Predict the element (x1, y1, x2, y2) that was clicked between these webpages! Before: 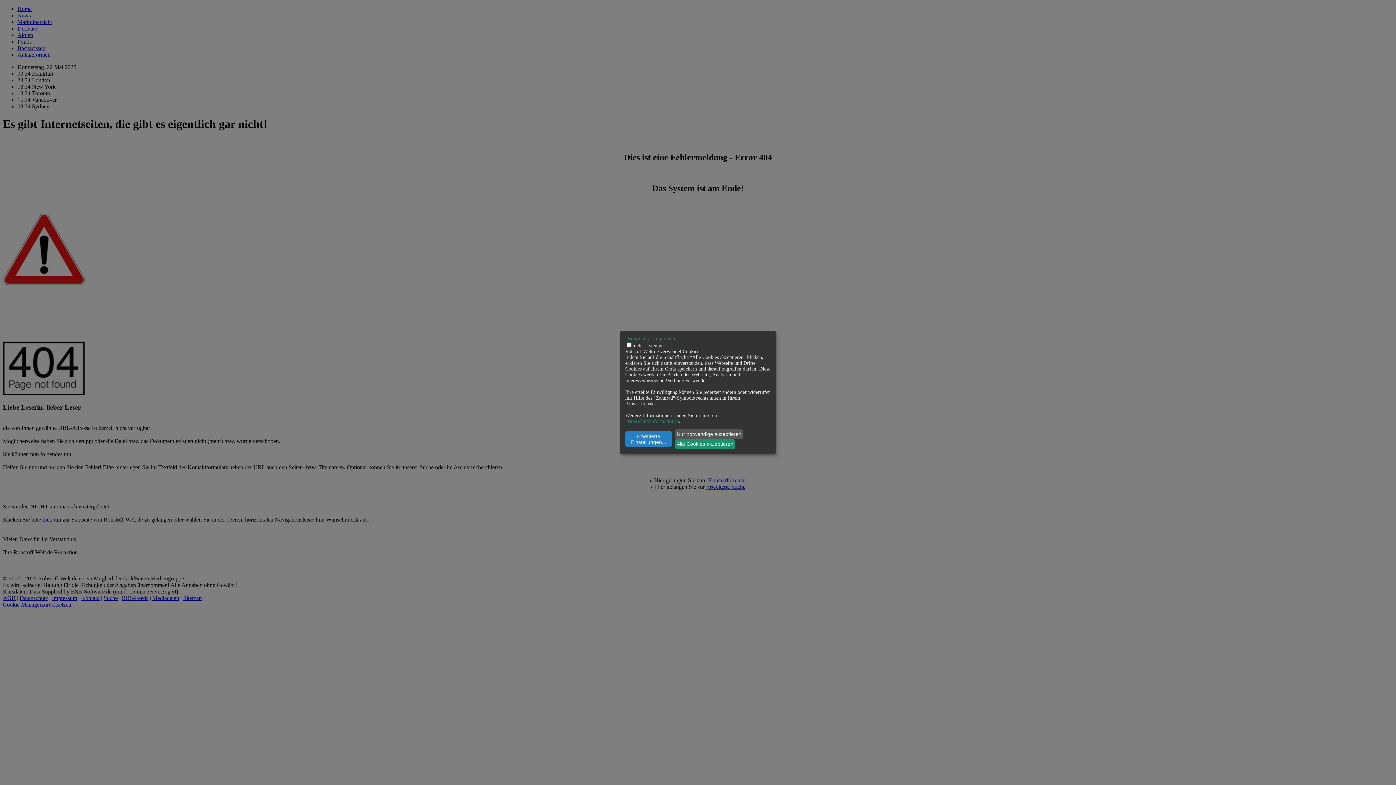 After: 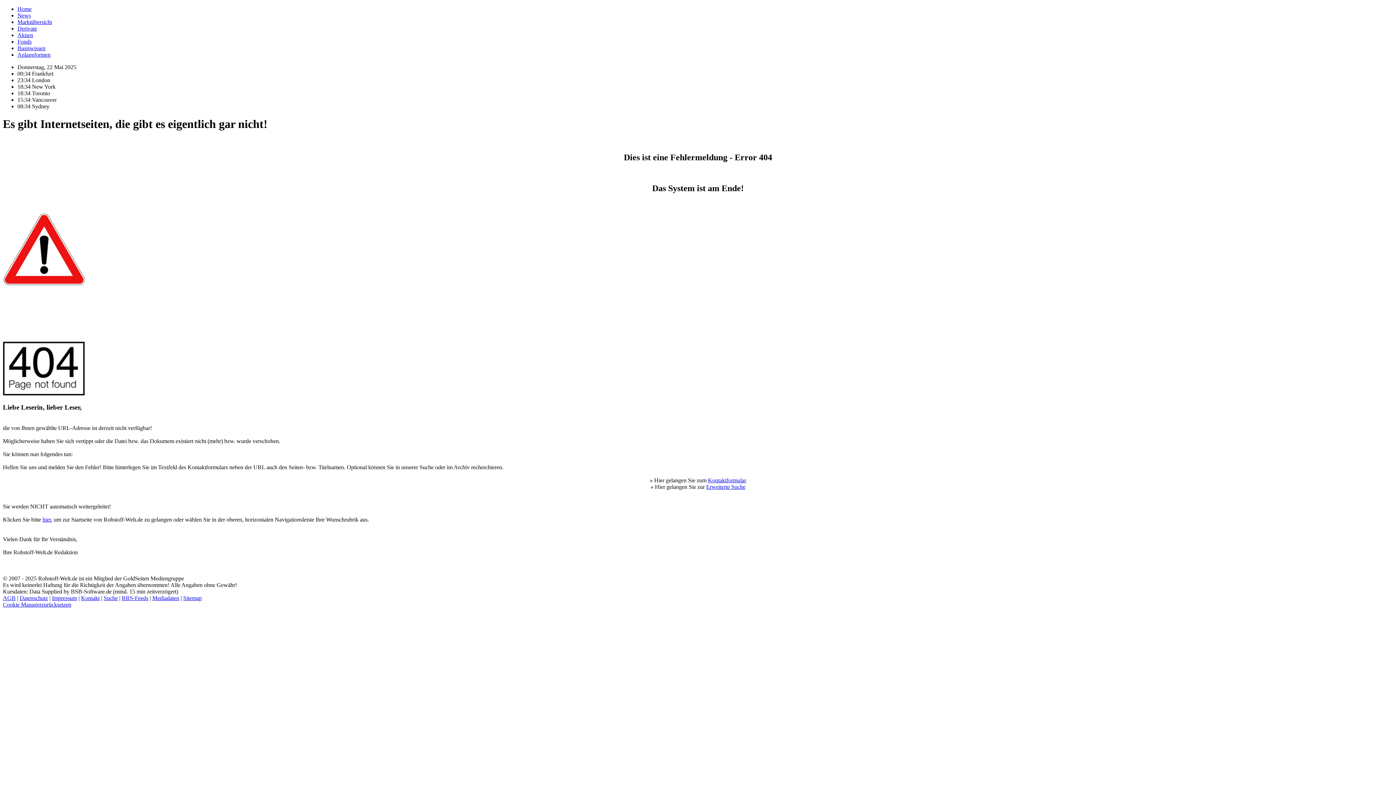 Action: label: Alle Cookies akzeptieren bbox: (674, 439, 735, 449)